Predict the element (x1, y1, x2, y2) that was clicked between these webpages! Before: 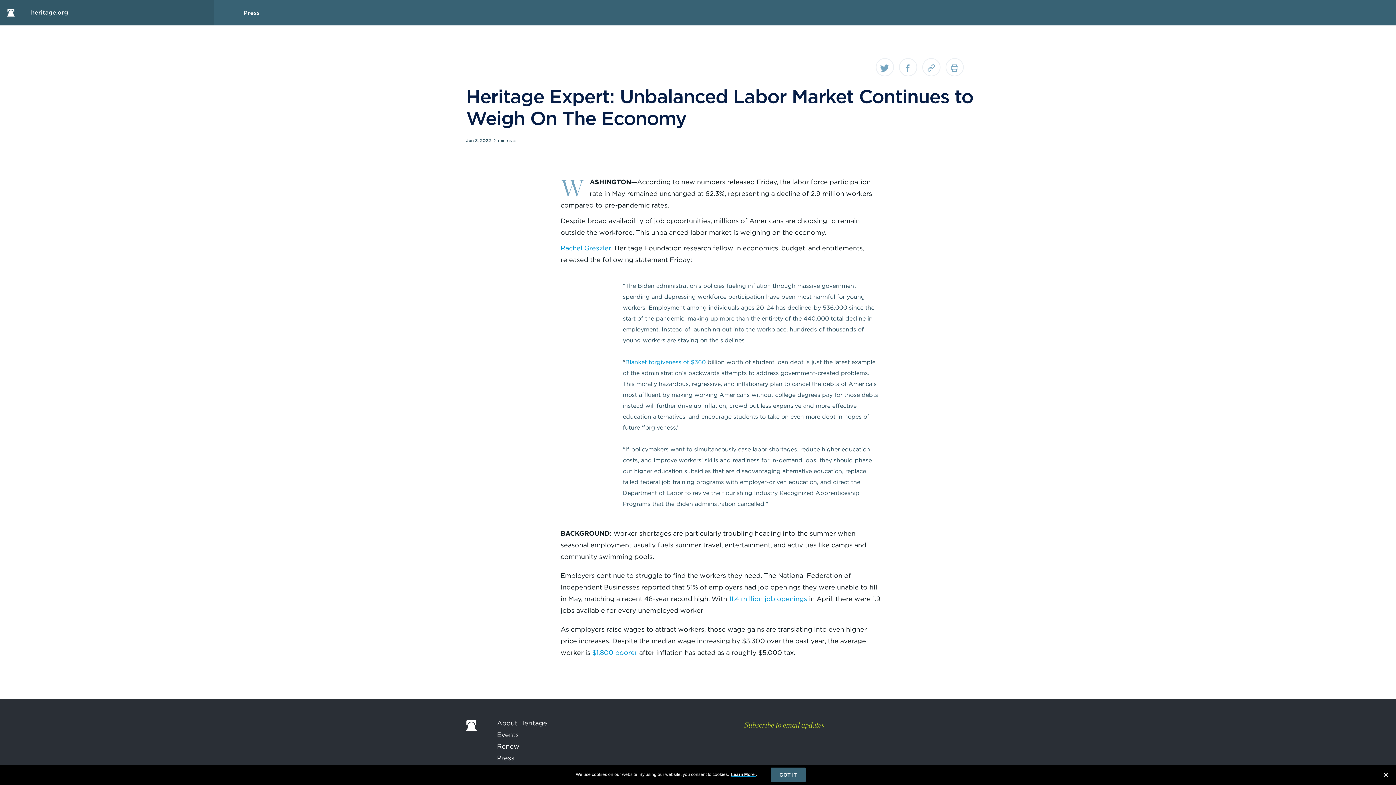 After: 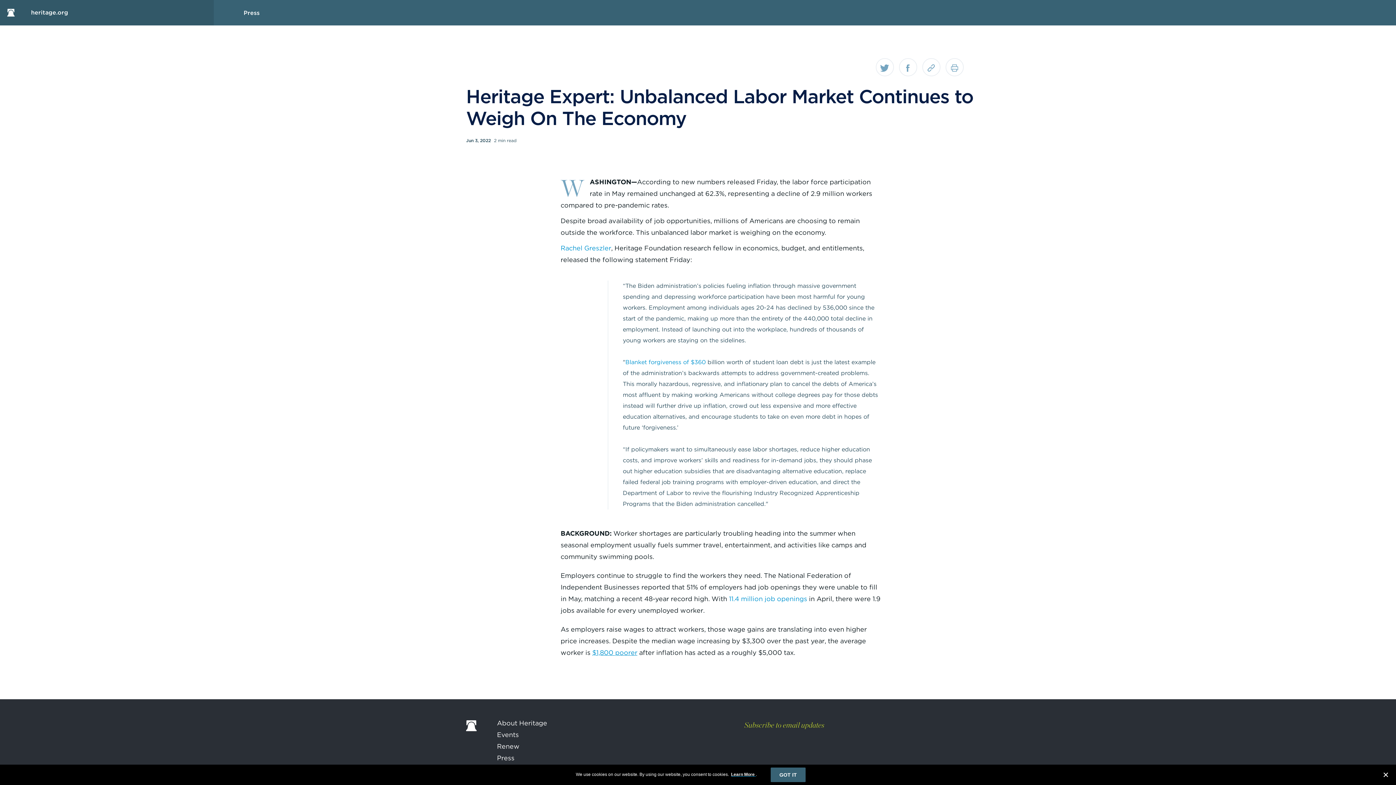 Action: label: $1,800 poorer bbox: (592, 649, 637, 656)